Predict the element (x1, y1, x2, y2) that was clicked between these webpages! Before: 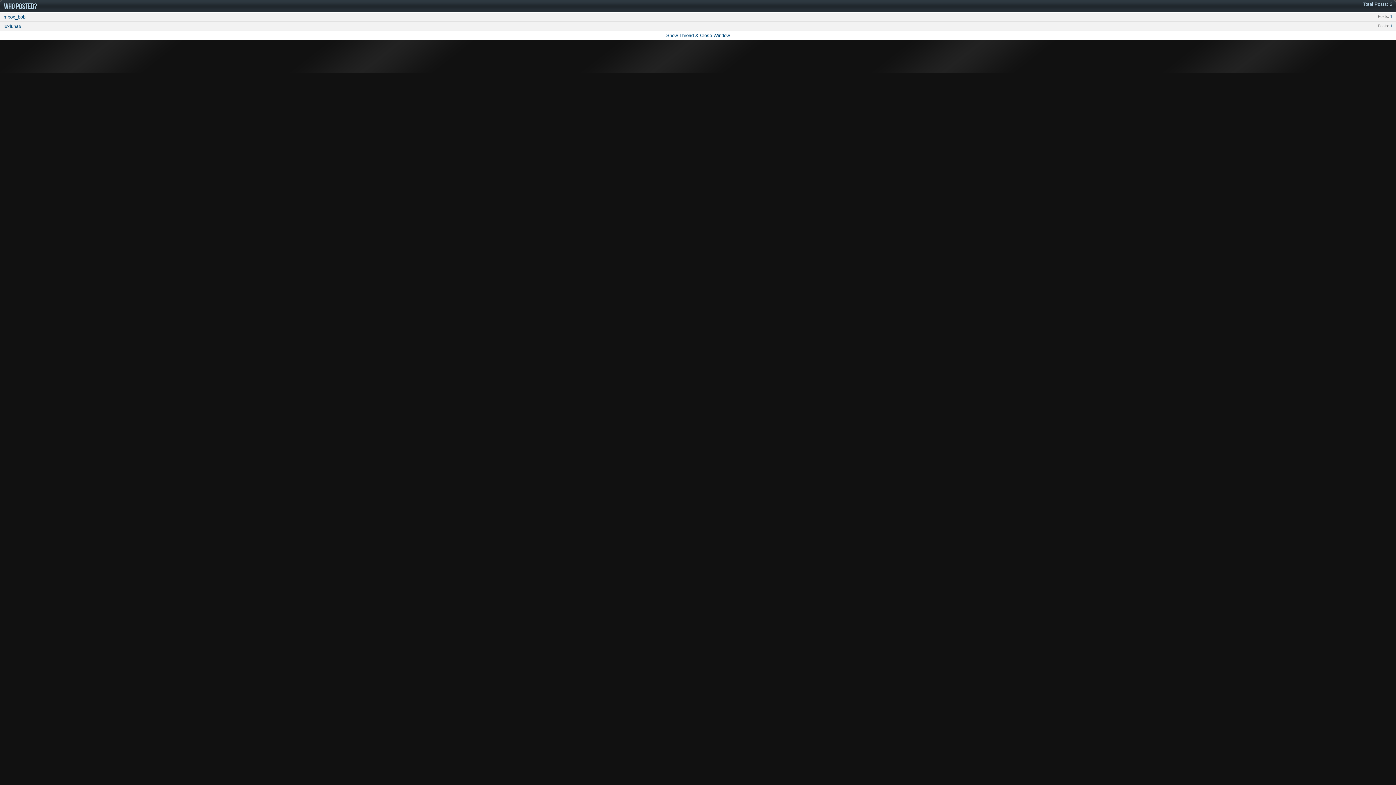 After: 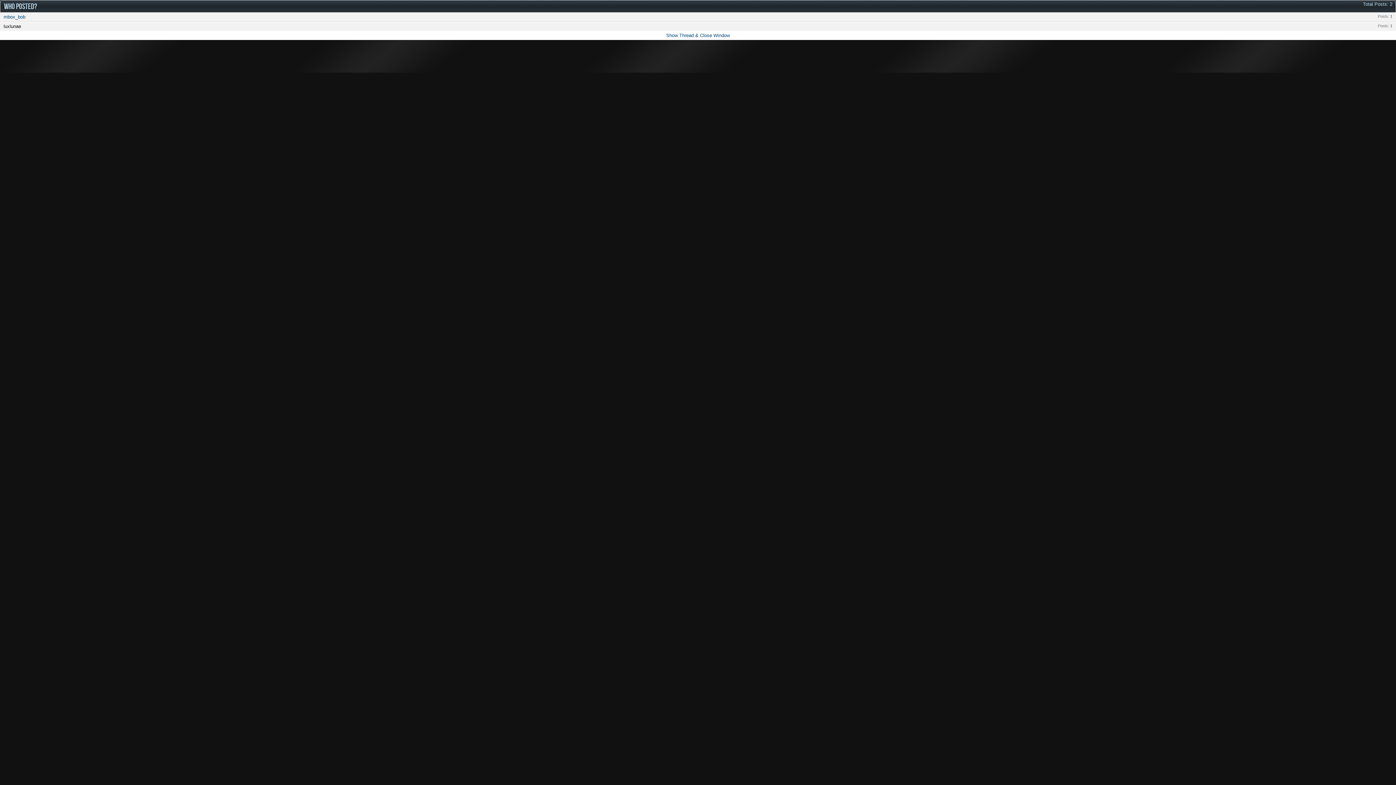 Action: label: luxlunae bbox: (3, 23, 21, 29)